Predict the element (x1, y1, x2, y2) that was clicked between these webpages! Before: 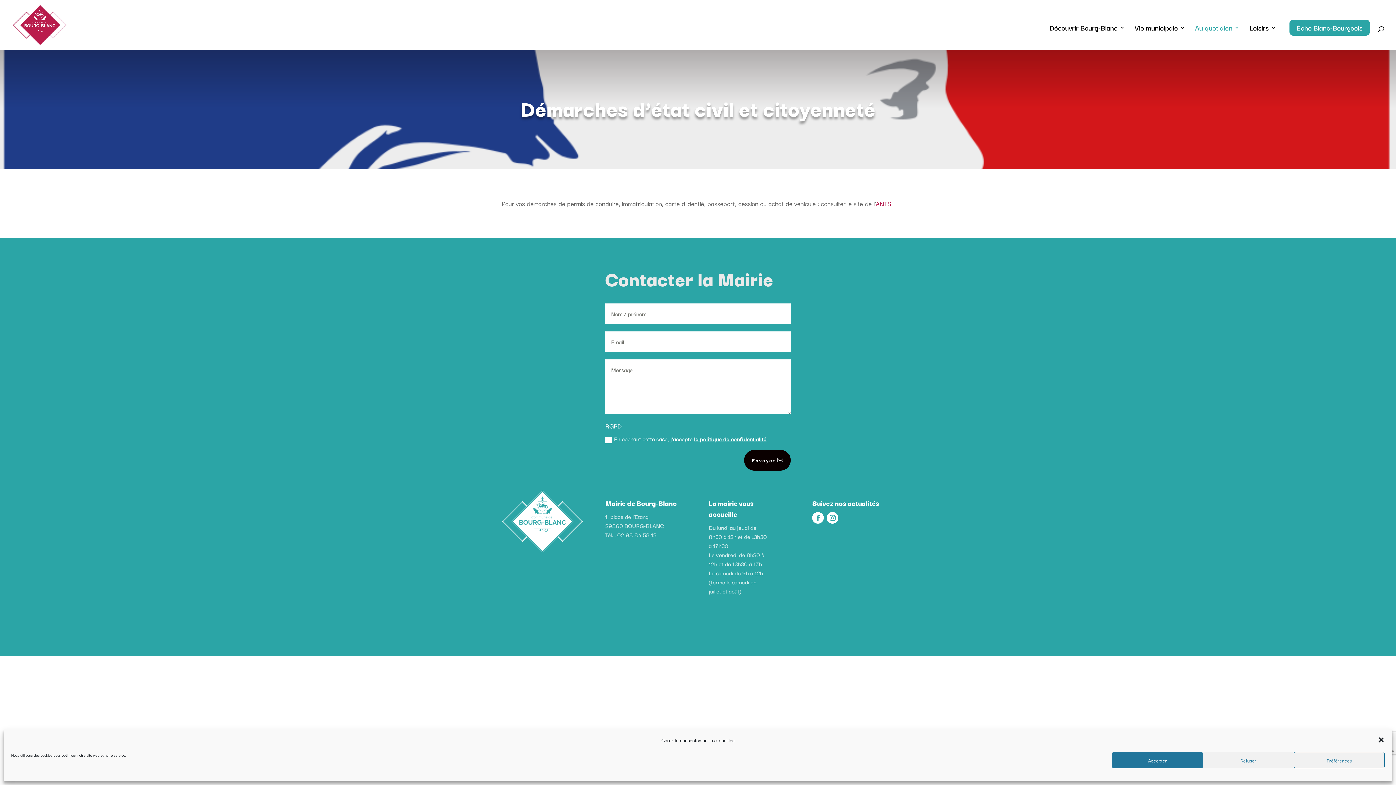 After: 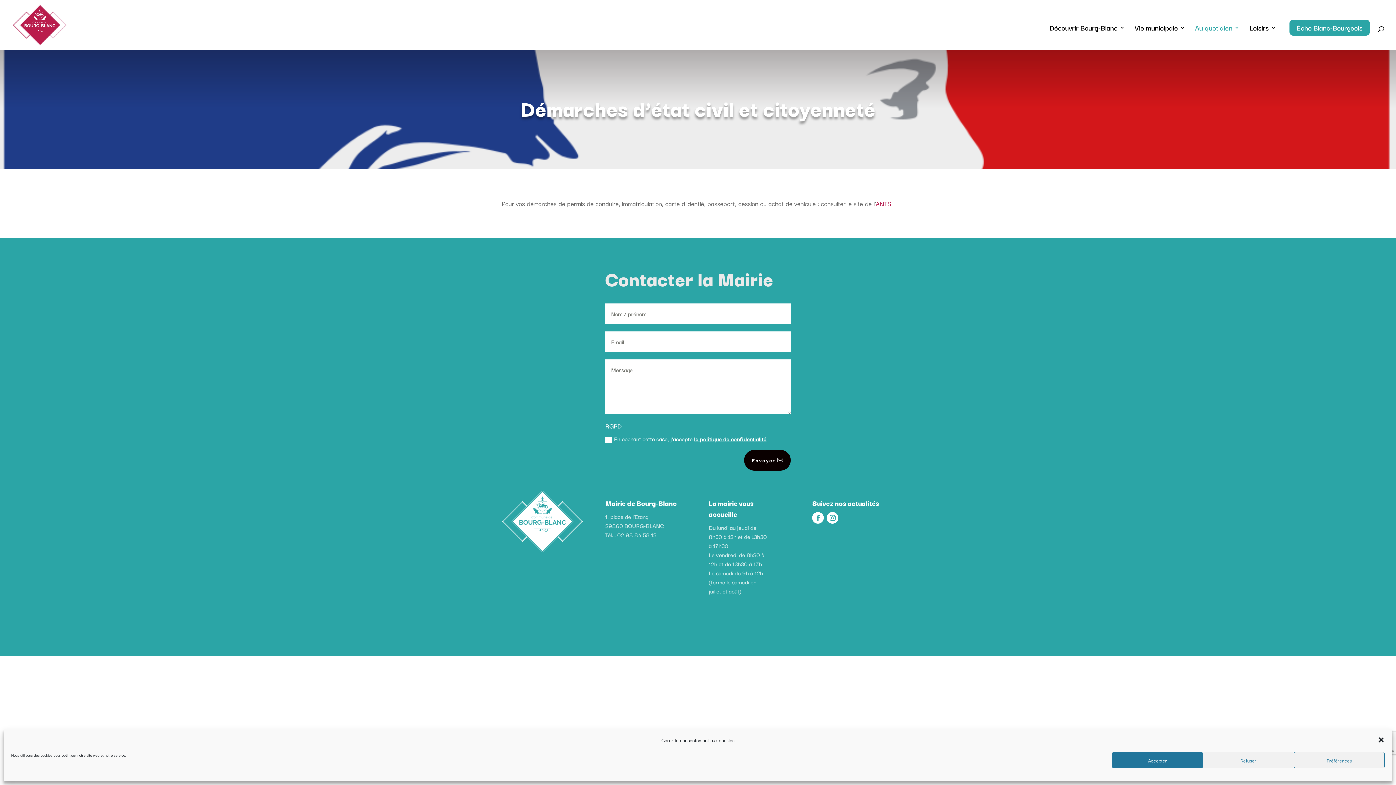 Action: bbox: (812, 512, 824, 523)